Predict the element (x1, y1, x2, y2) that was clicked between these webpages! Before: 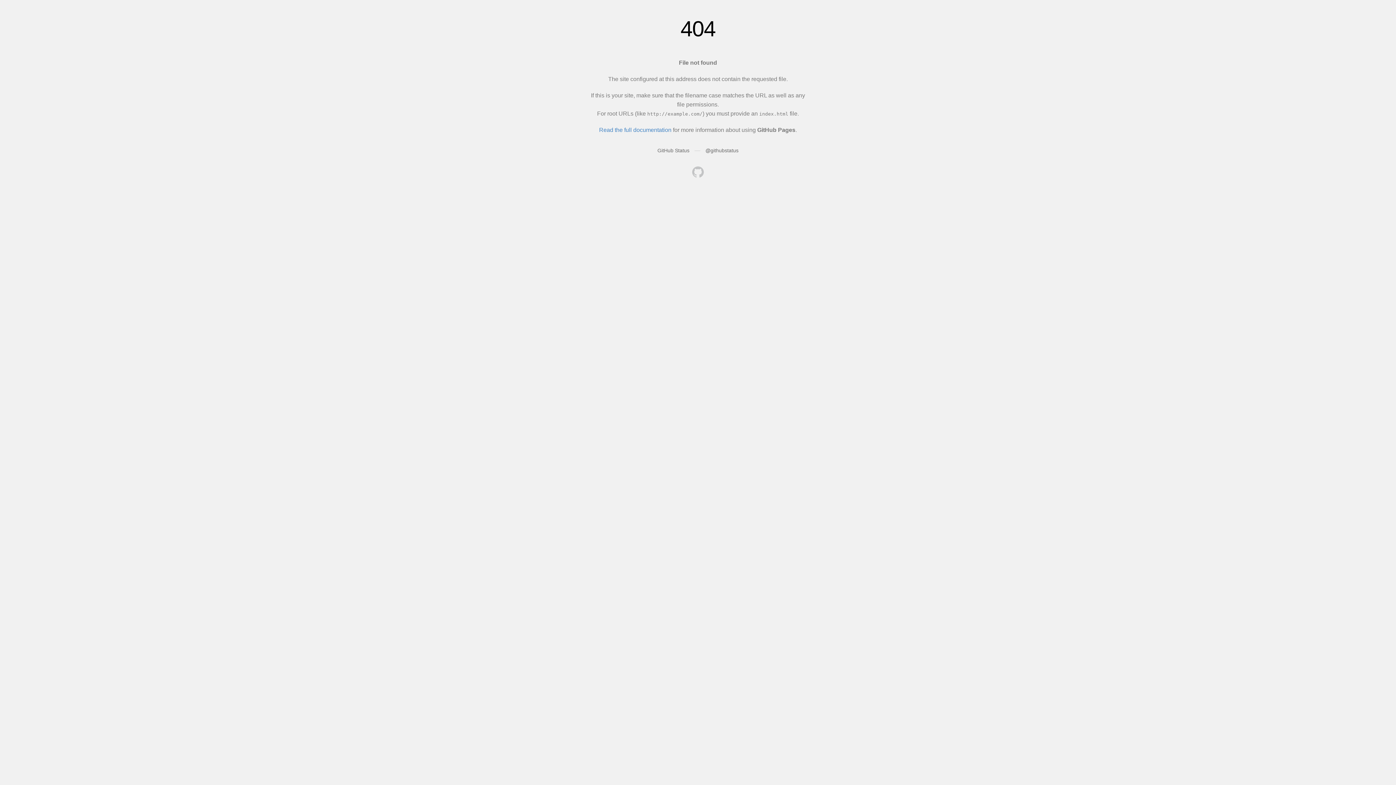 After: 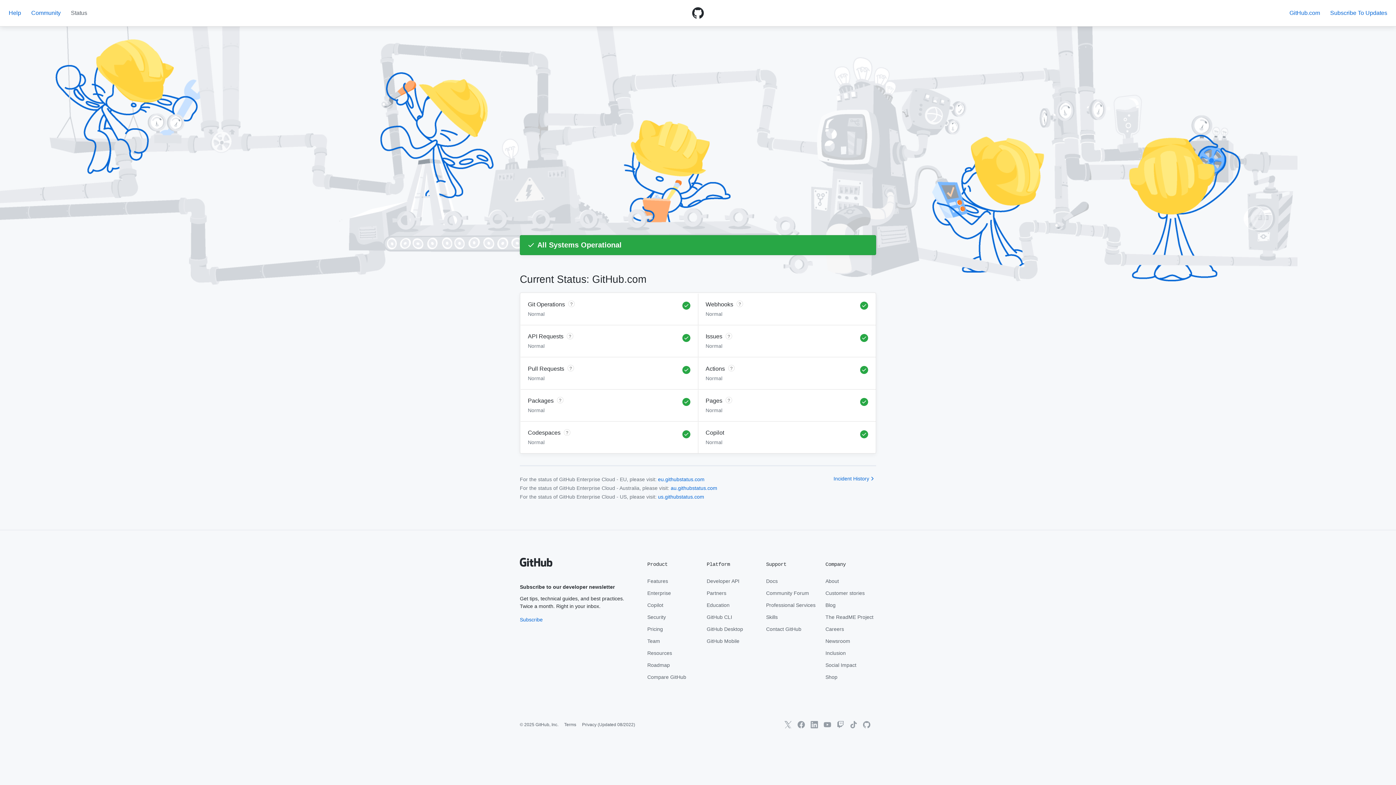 Action: bbox: (657, 147, 689, 153) label: GitHub Status